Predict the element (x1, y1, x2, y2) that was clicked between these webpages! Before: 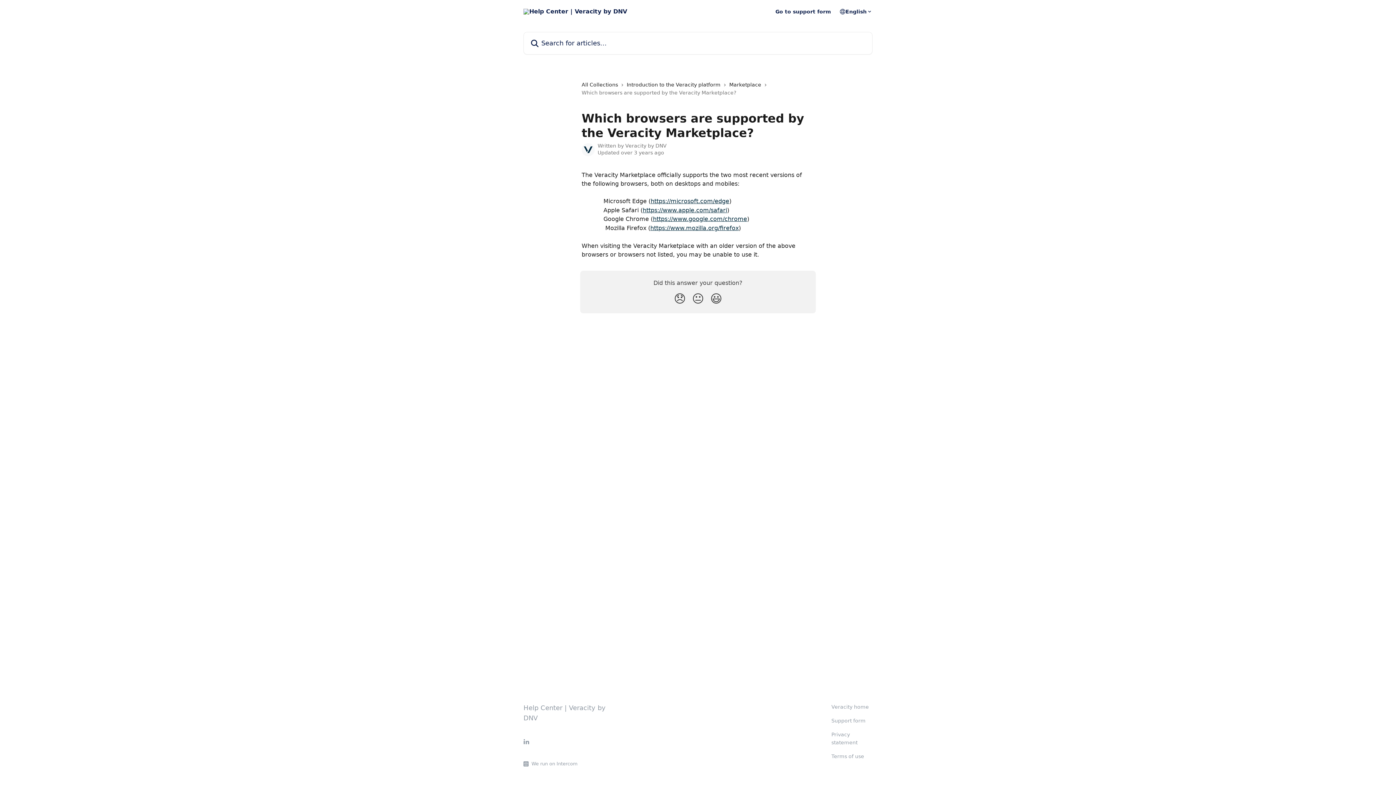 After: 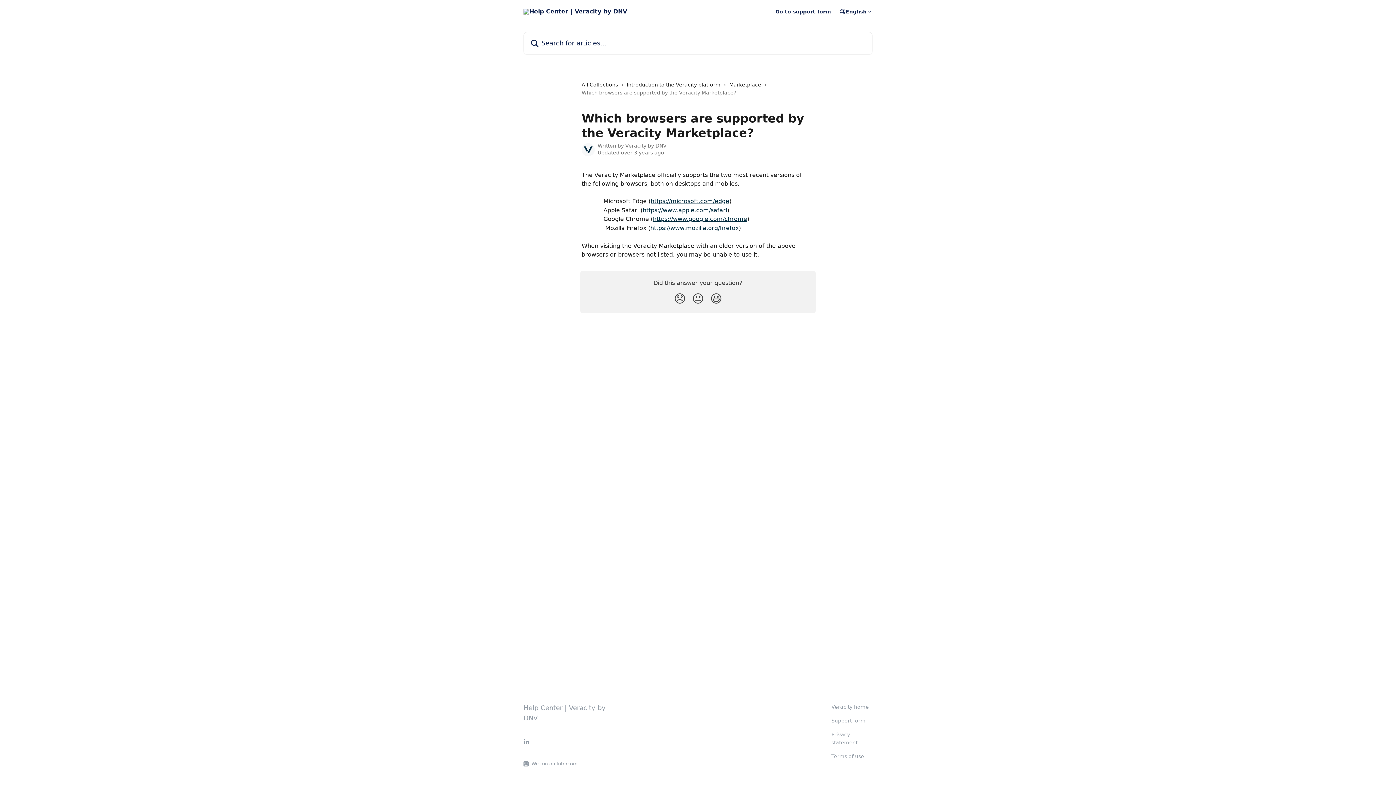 Action: bbox: (650, 224, 738, 231) label: https://www.mozilla.org/firefox